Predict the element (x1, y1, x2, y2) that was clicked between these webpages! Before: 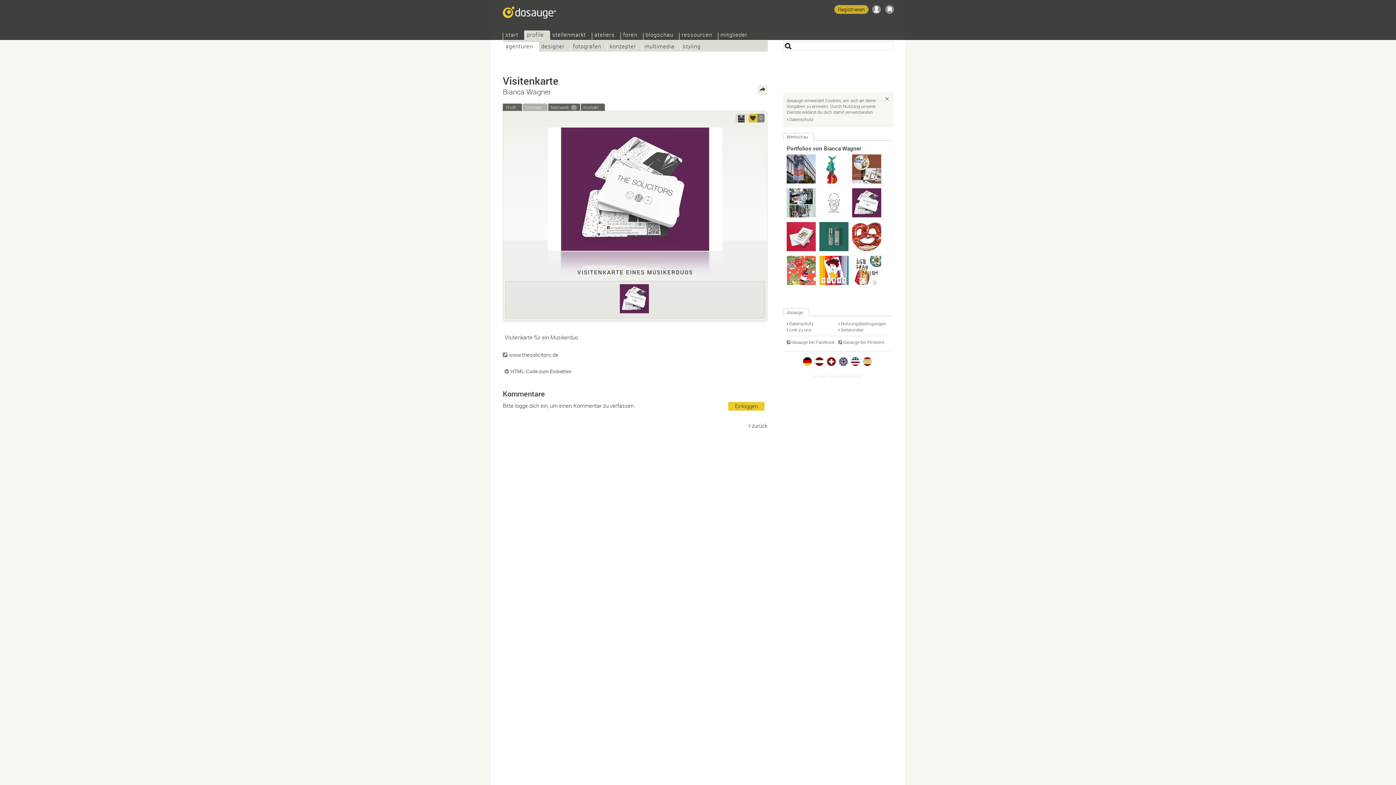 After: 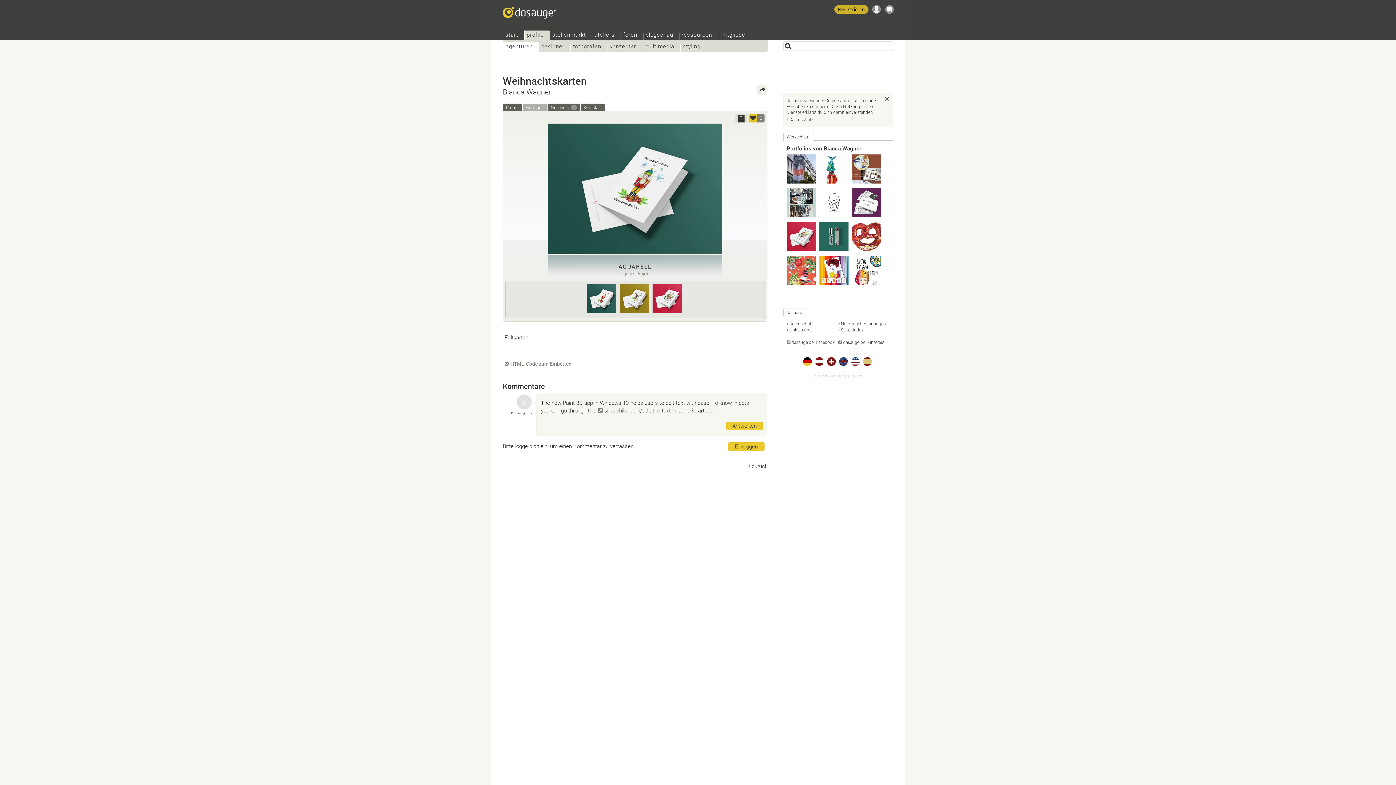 Action: bbox: (786, 222, 816, 251)